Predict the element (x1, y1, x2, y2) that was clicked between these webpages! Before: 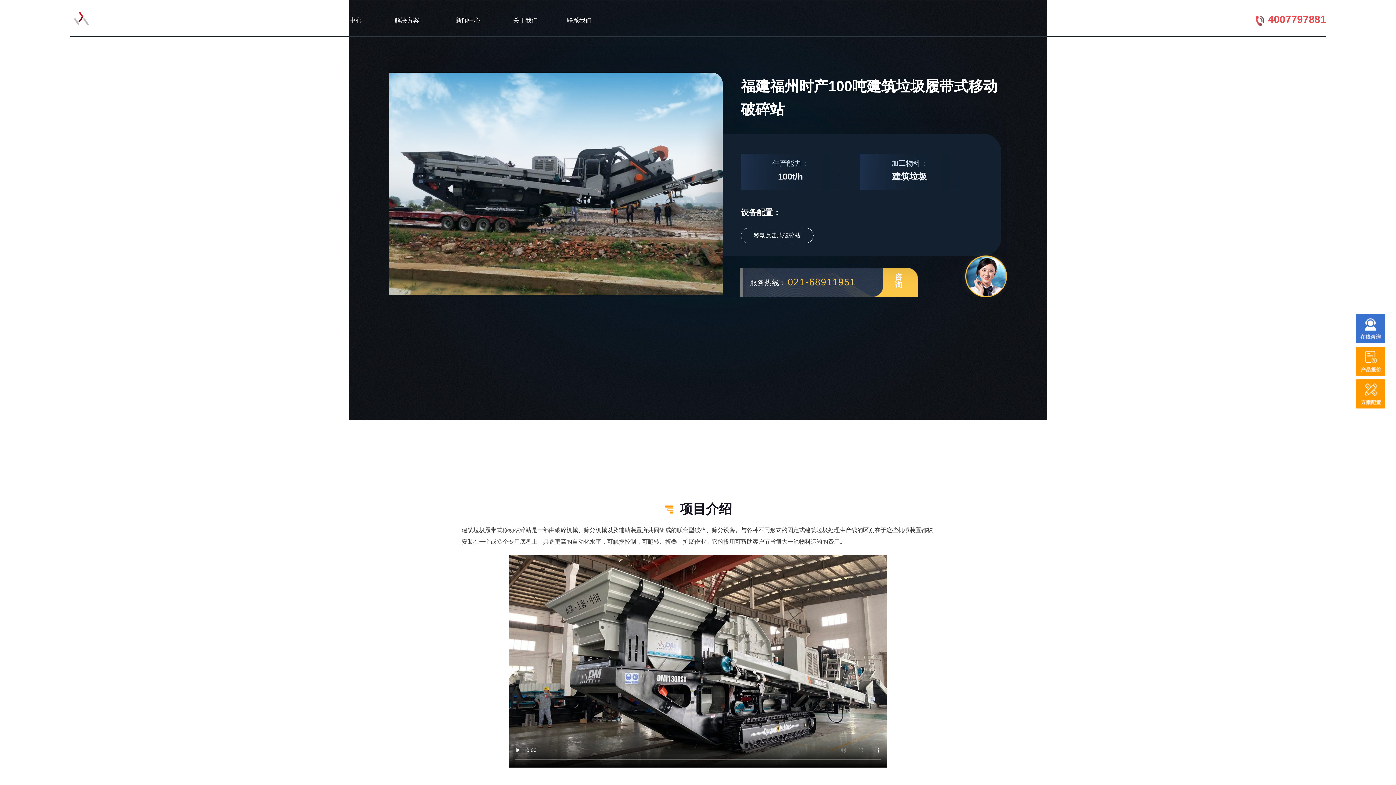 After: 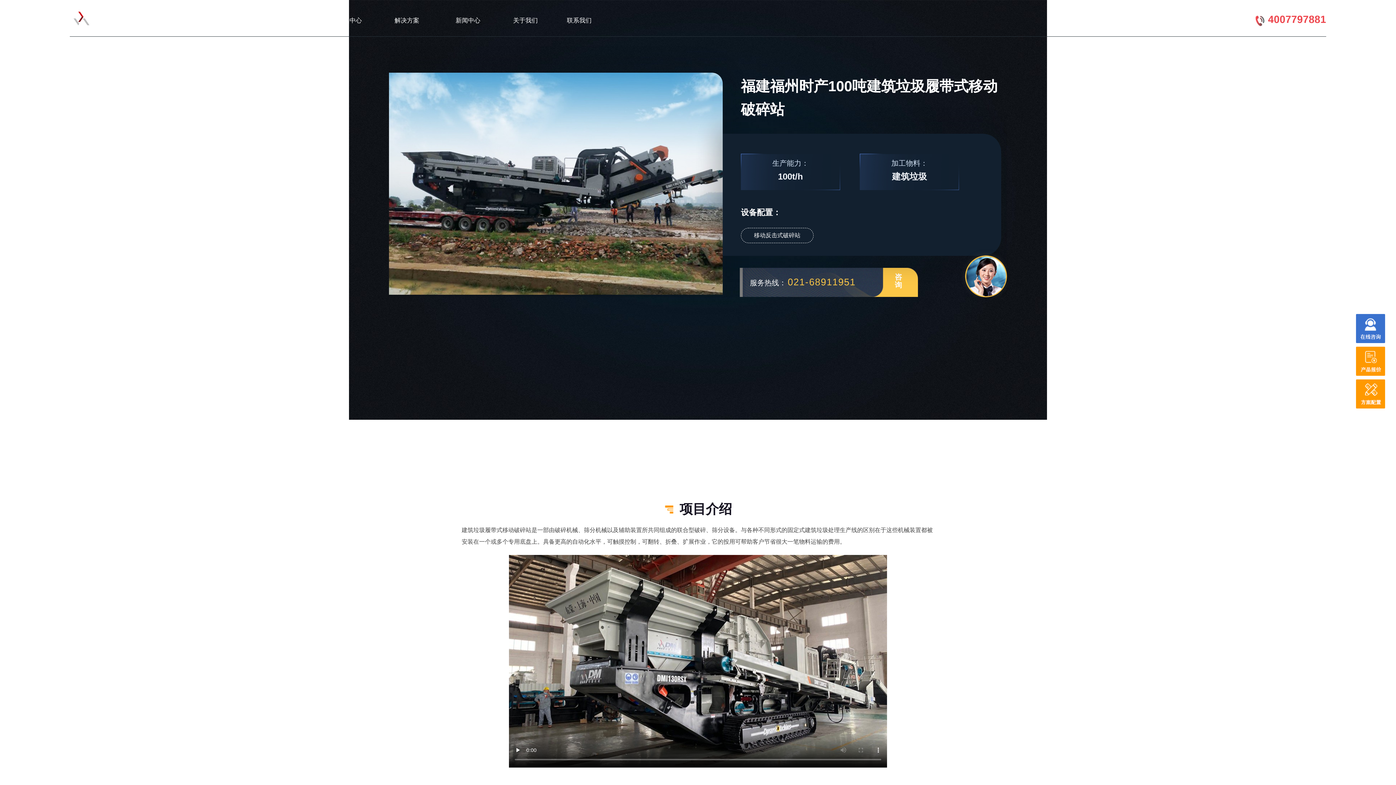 Action: bbox: (1356, 314, 1385, 343)